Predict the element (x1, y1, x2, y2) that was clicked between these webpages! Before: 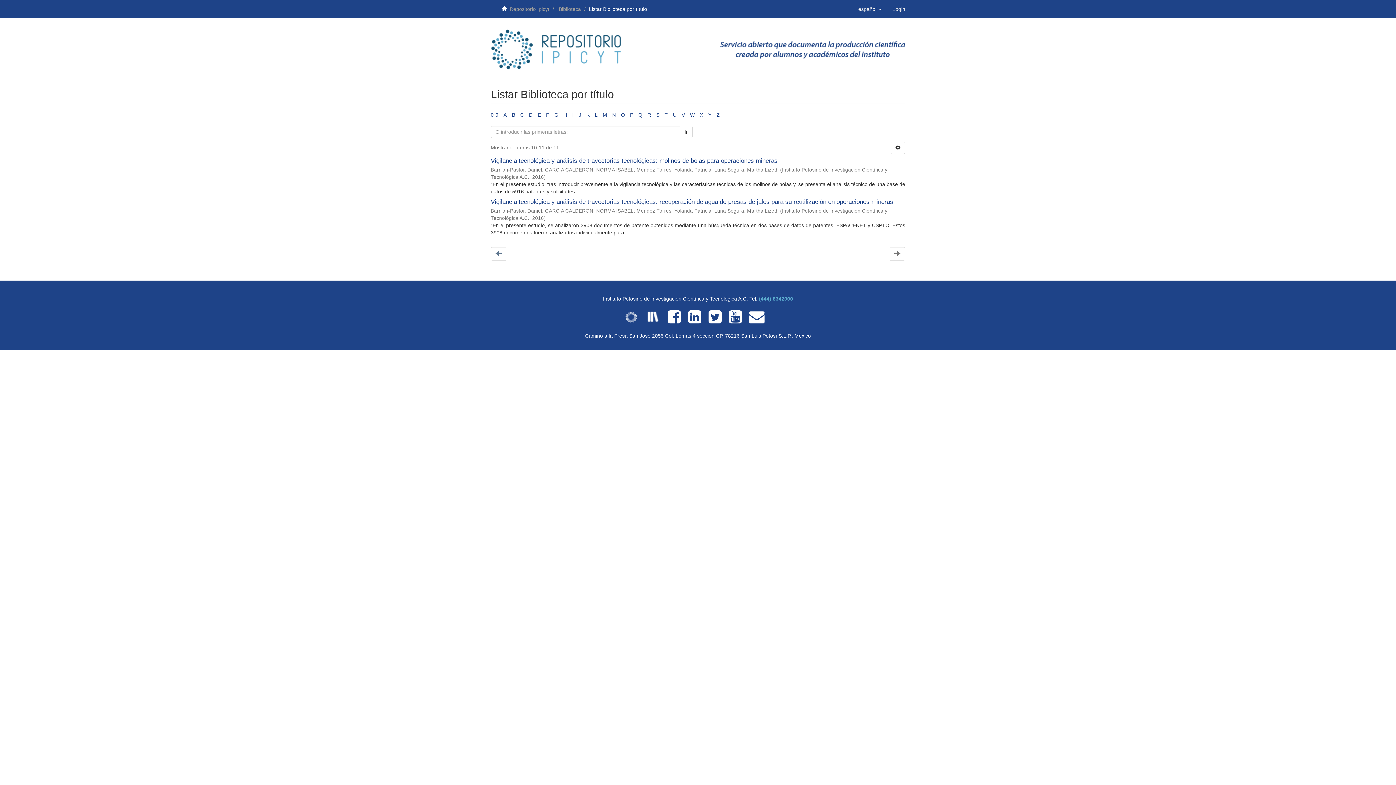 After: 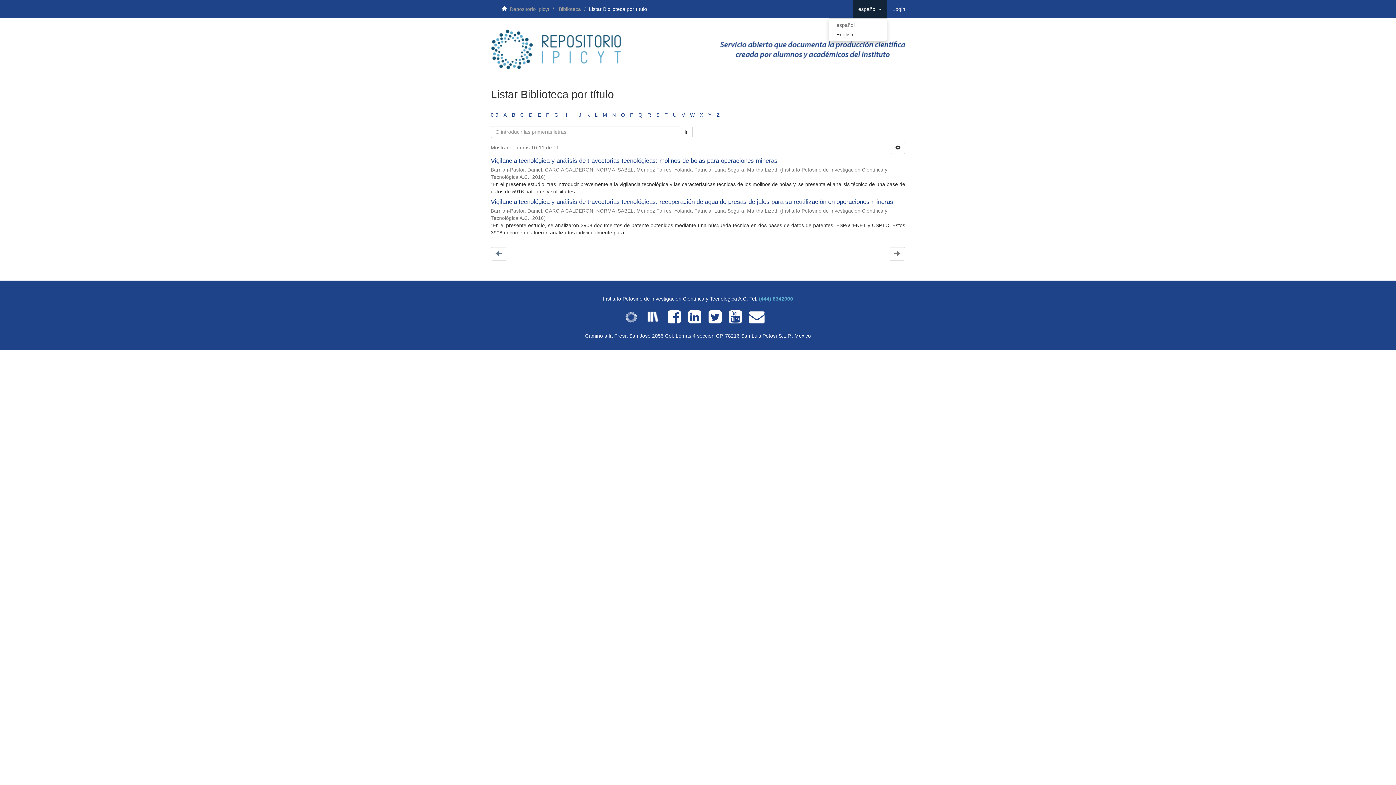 Action: label: español  bbox: (853, 0, 887, 18)